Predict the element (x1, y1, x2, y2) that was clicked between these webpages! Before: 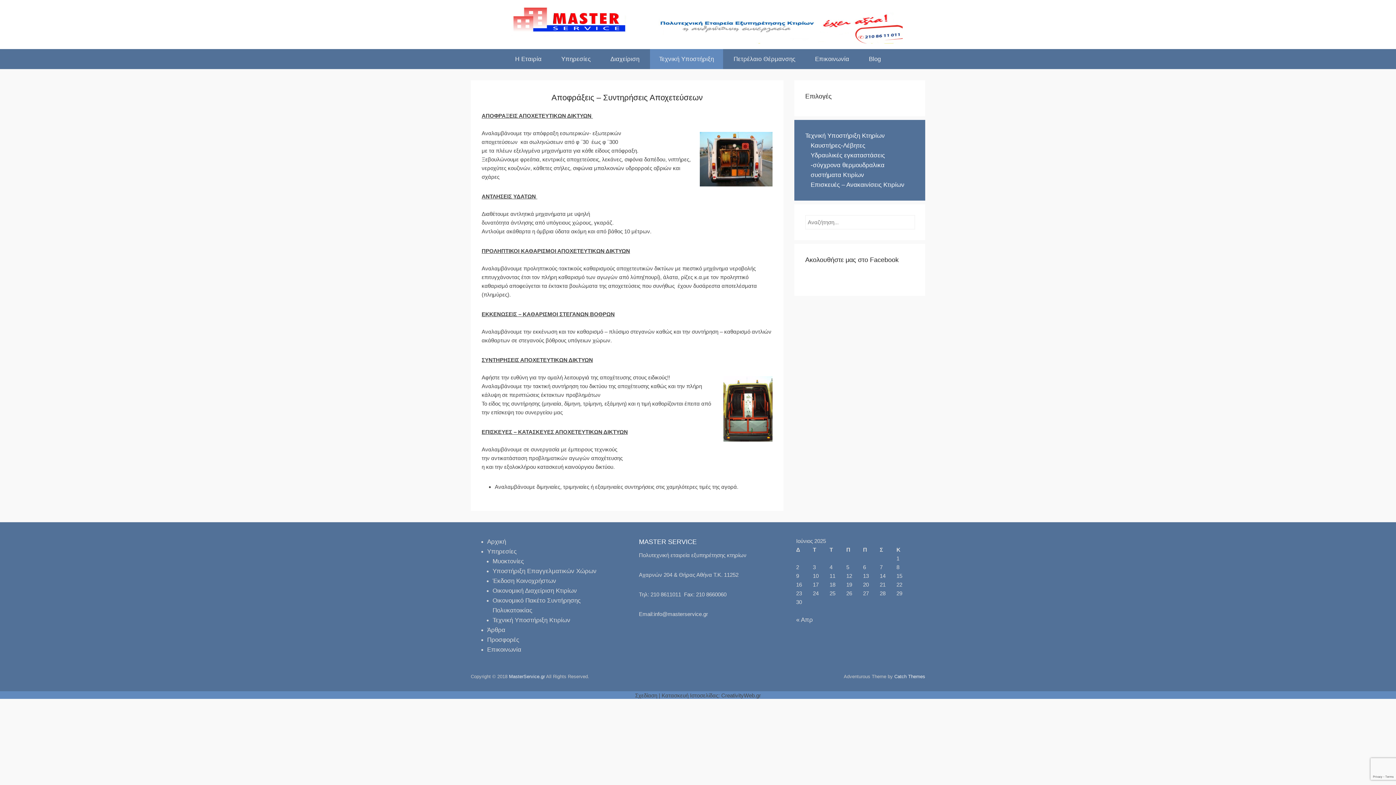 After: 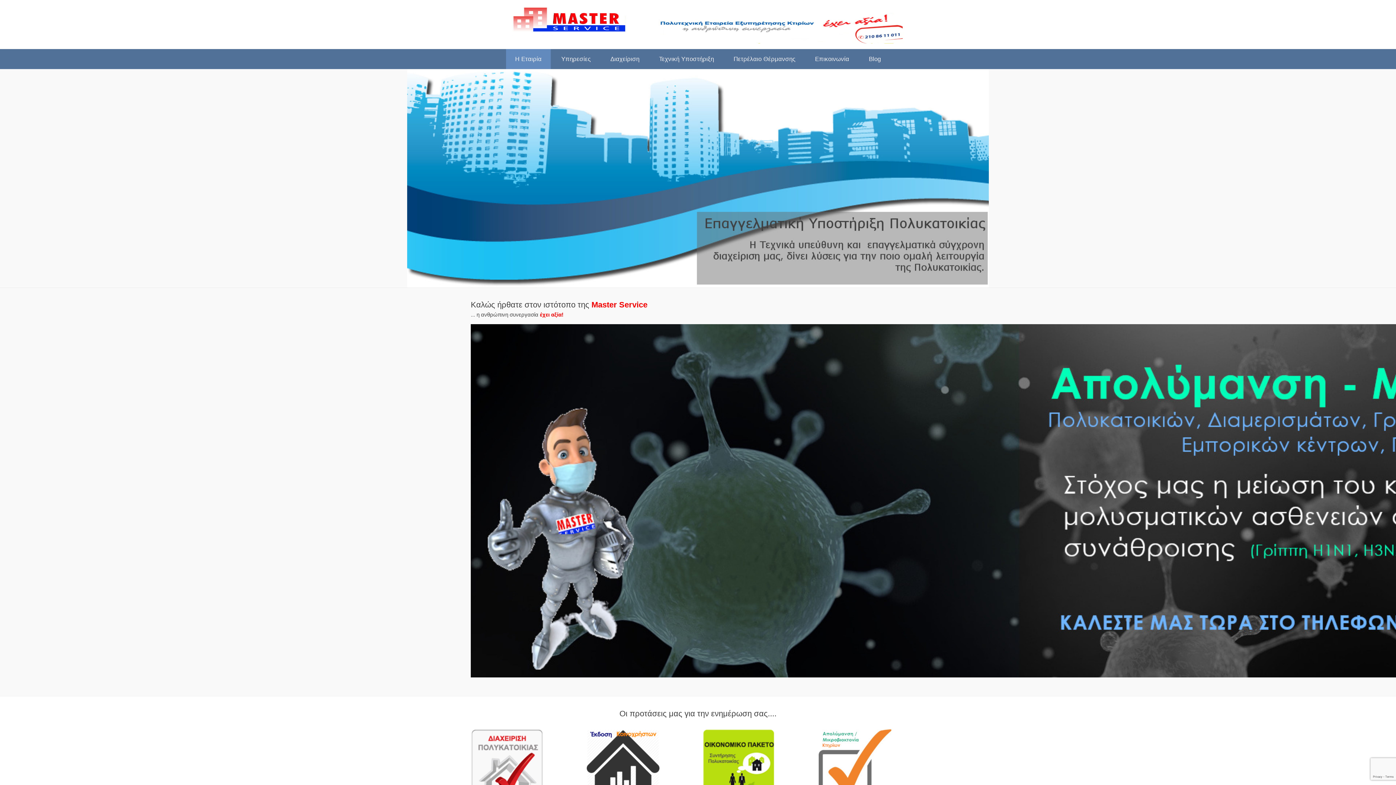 Action: label: Η Εταιρία bbox: (506, 49, 550, 69)